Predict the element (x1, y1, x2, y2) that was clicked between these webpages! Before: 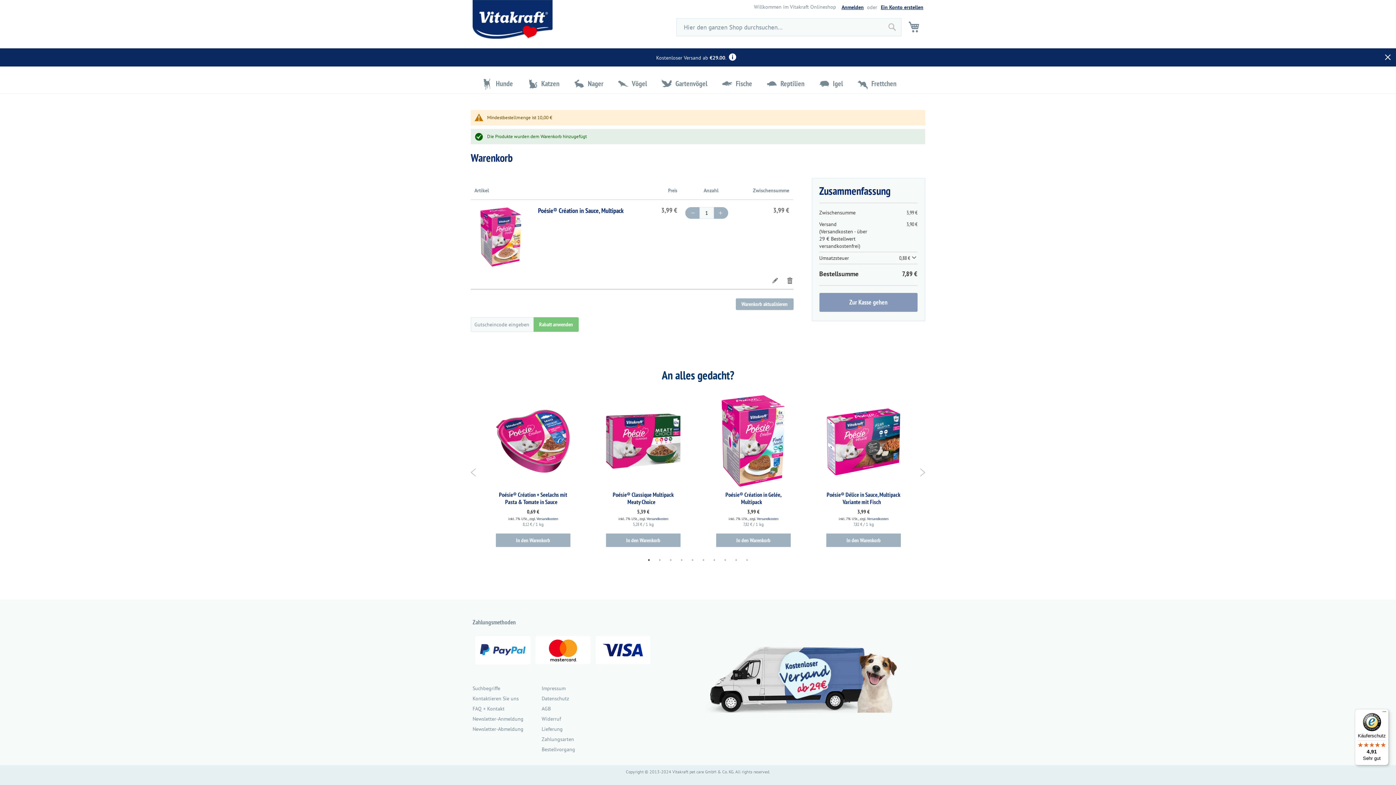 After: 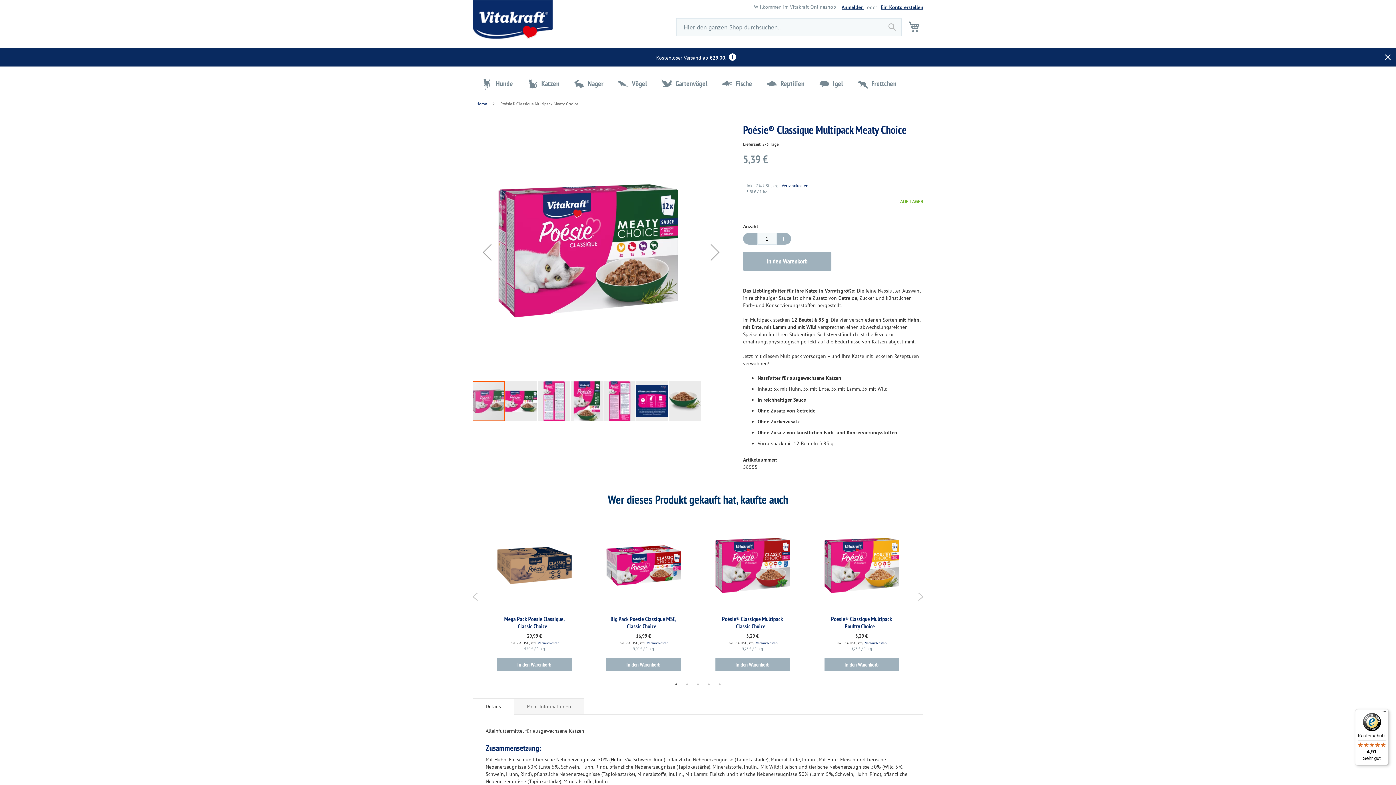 Action: label: Poésie® Classique Multipack Meaty Choice bbox: (612, 491, 674, 505)